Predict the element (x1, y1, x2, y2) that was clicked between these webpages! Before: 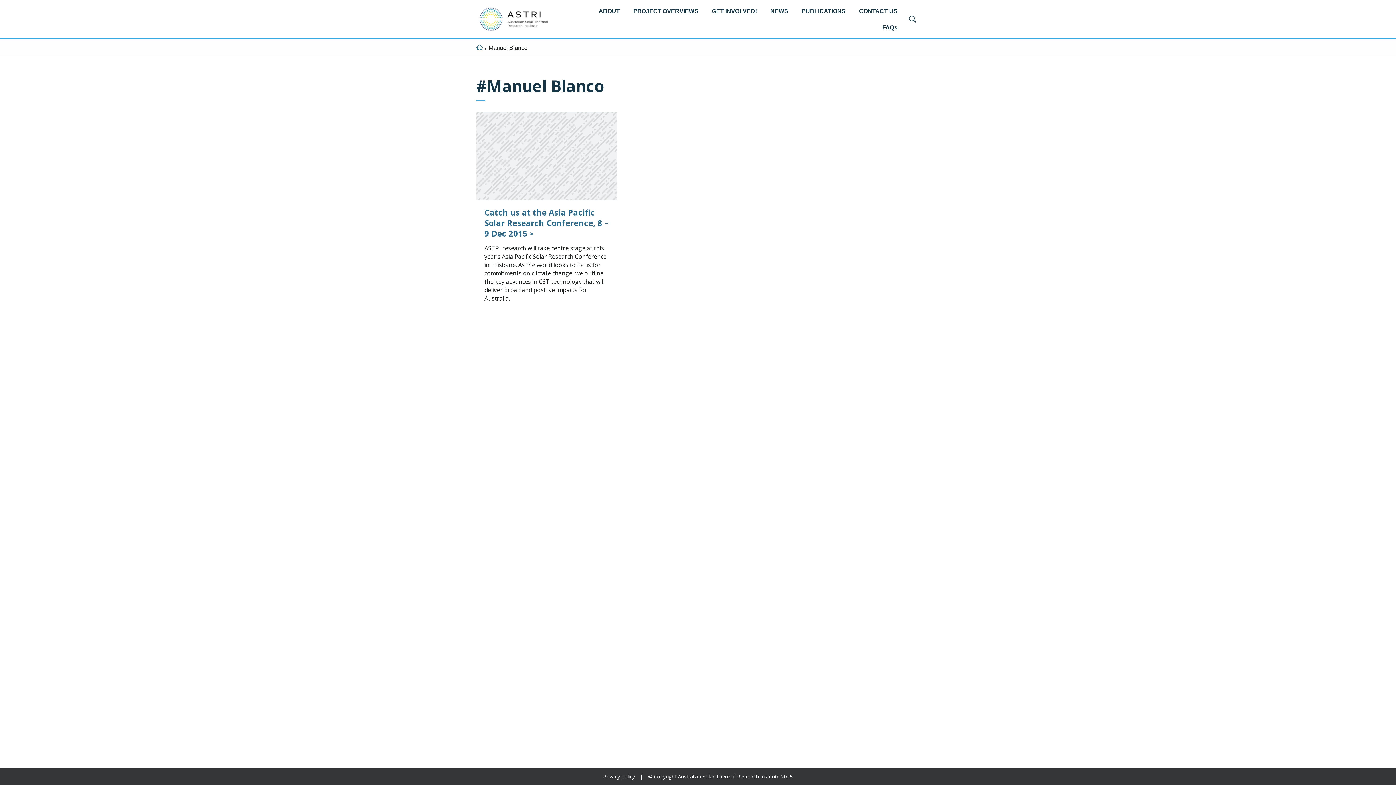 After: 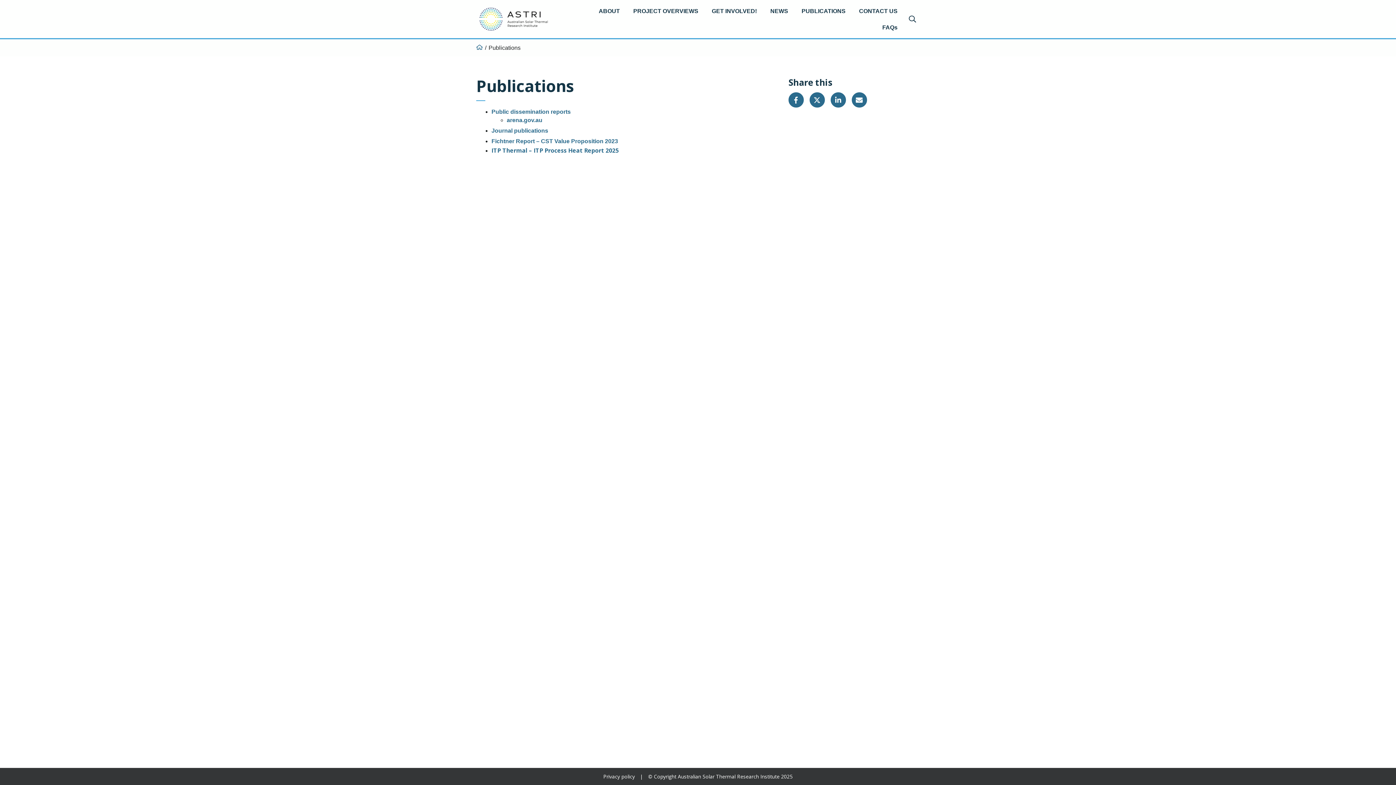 Action: bbox: (796, 3, 851, 18) label: PUBLICATIONS